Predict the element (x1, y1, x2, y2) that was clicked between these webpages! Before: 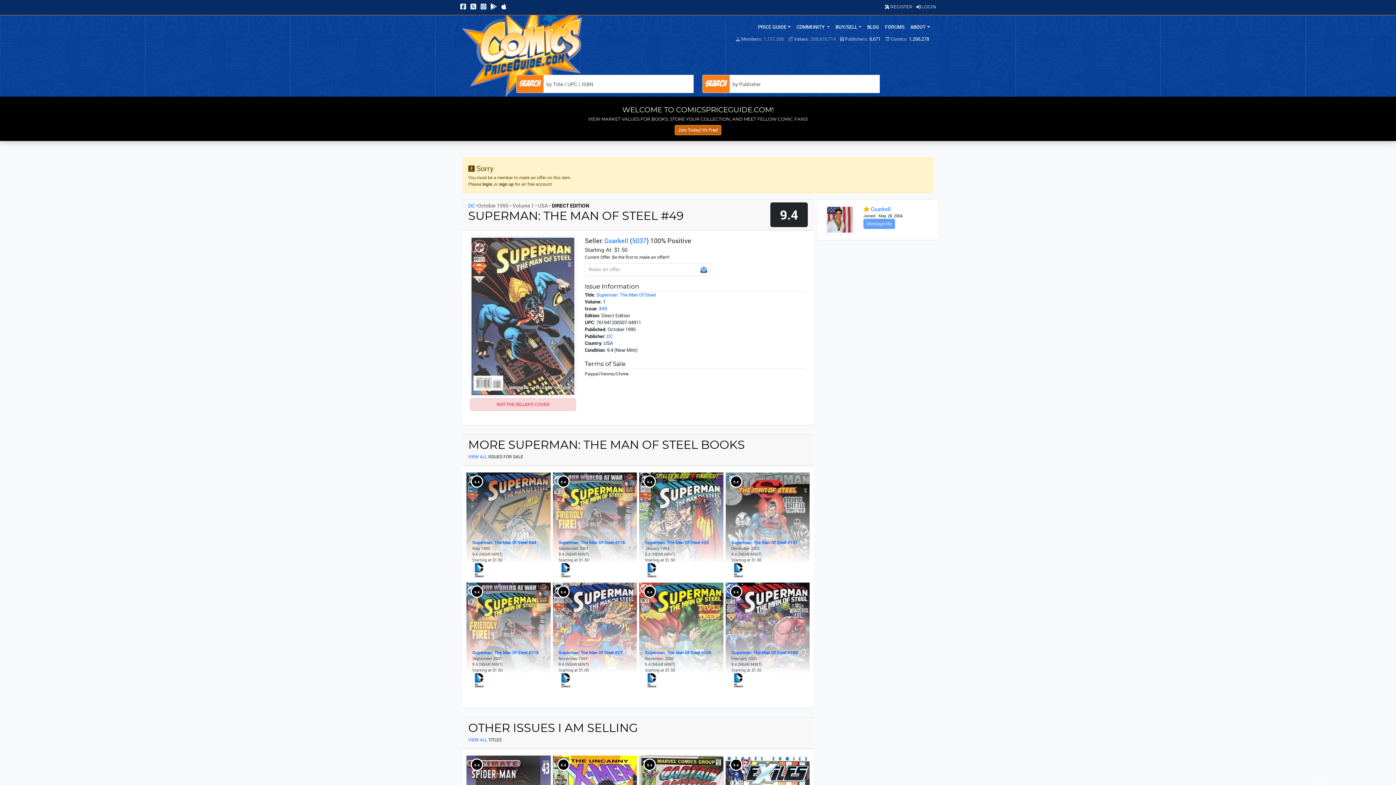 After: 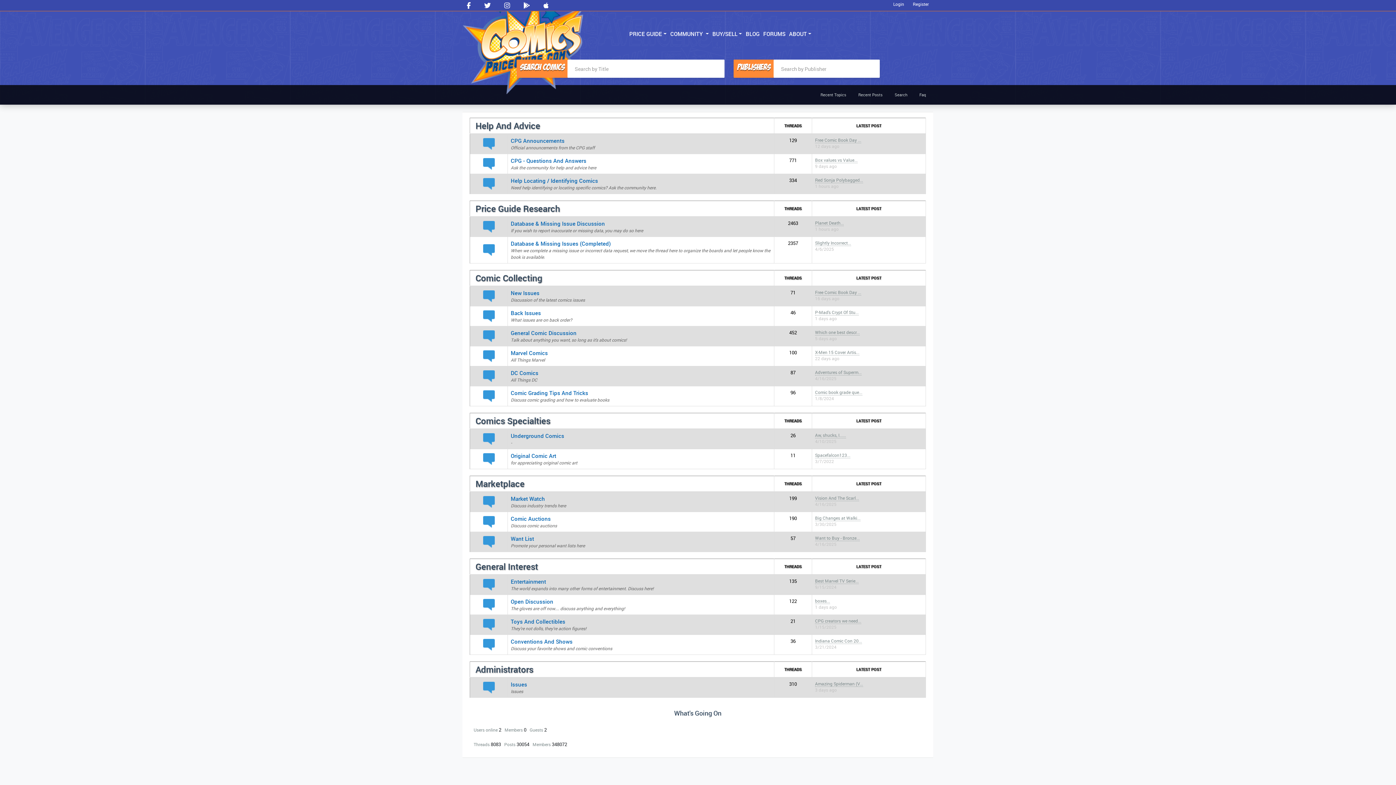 Action: bbox: (882, 21, 907, 33) label: FORUMS